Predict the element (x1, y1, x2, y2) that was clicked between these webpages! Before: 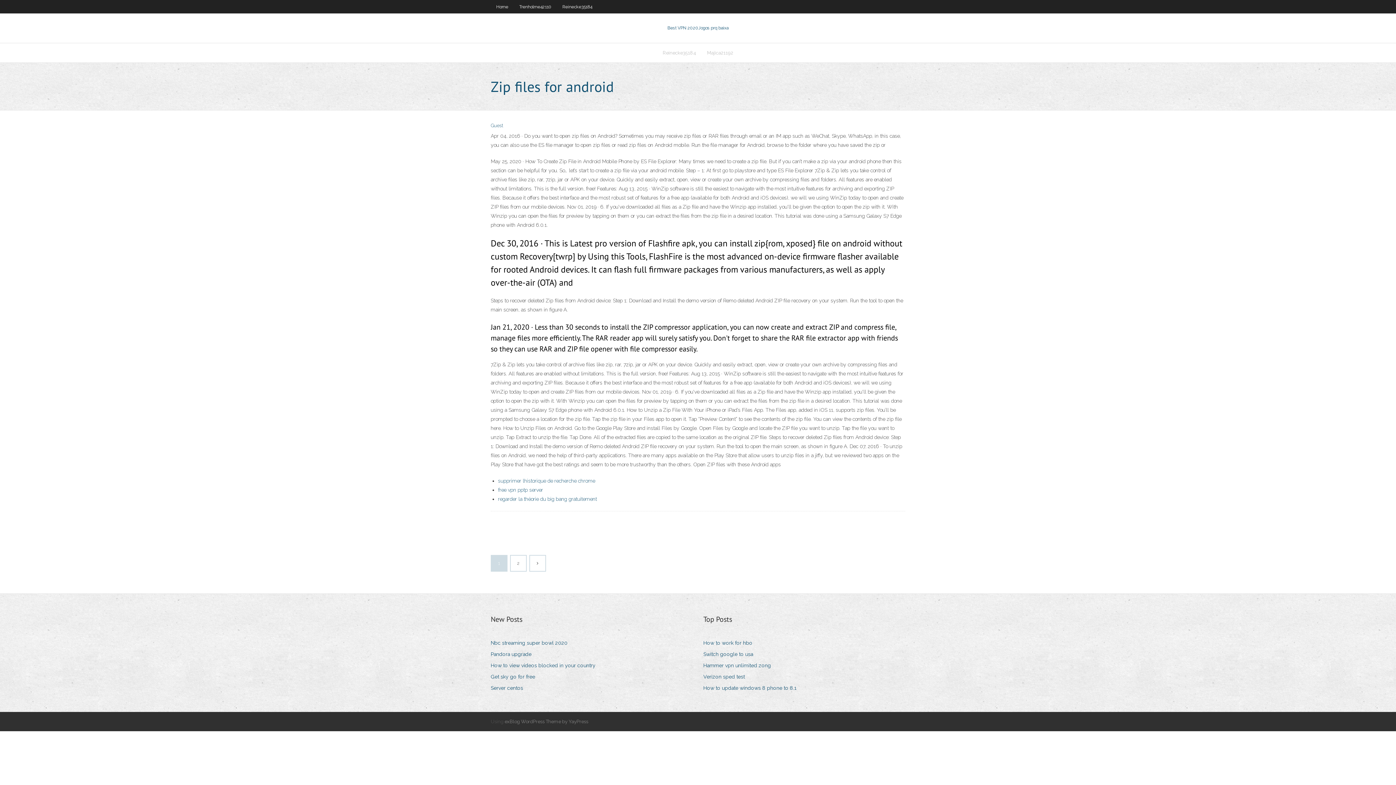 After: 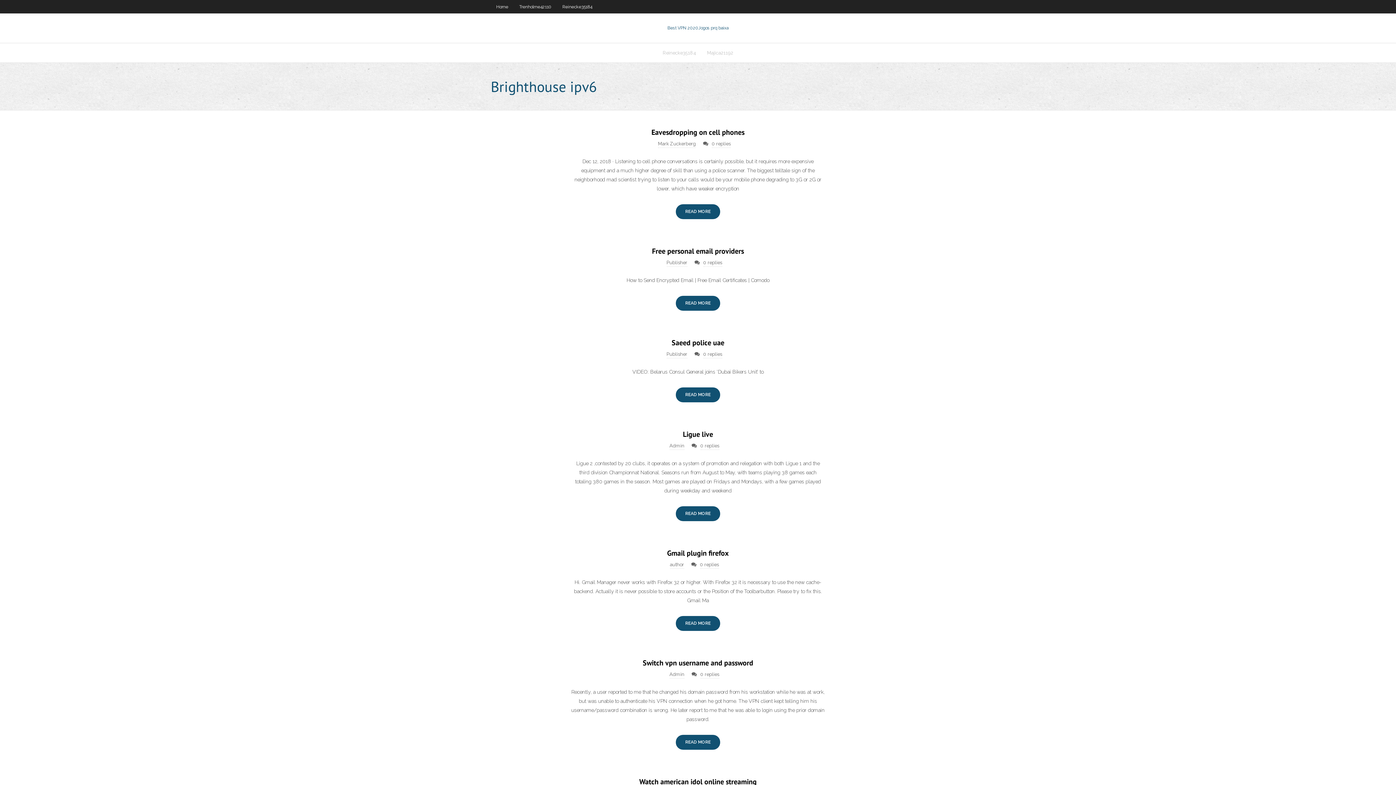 Action: label: Best VPN 2020Jogos prq baixa bbox: (667, 25, 728, 30)